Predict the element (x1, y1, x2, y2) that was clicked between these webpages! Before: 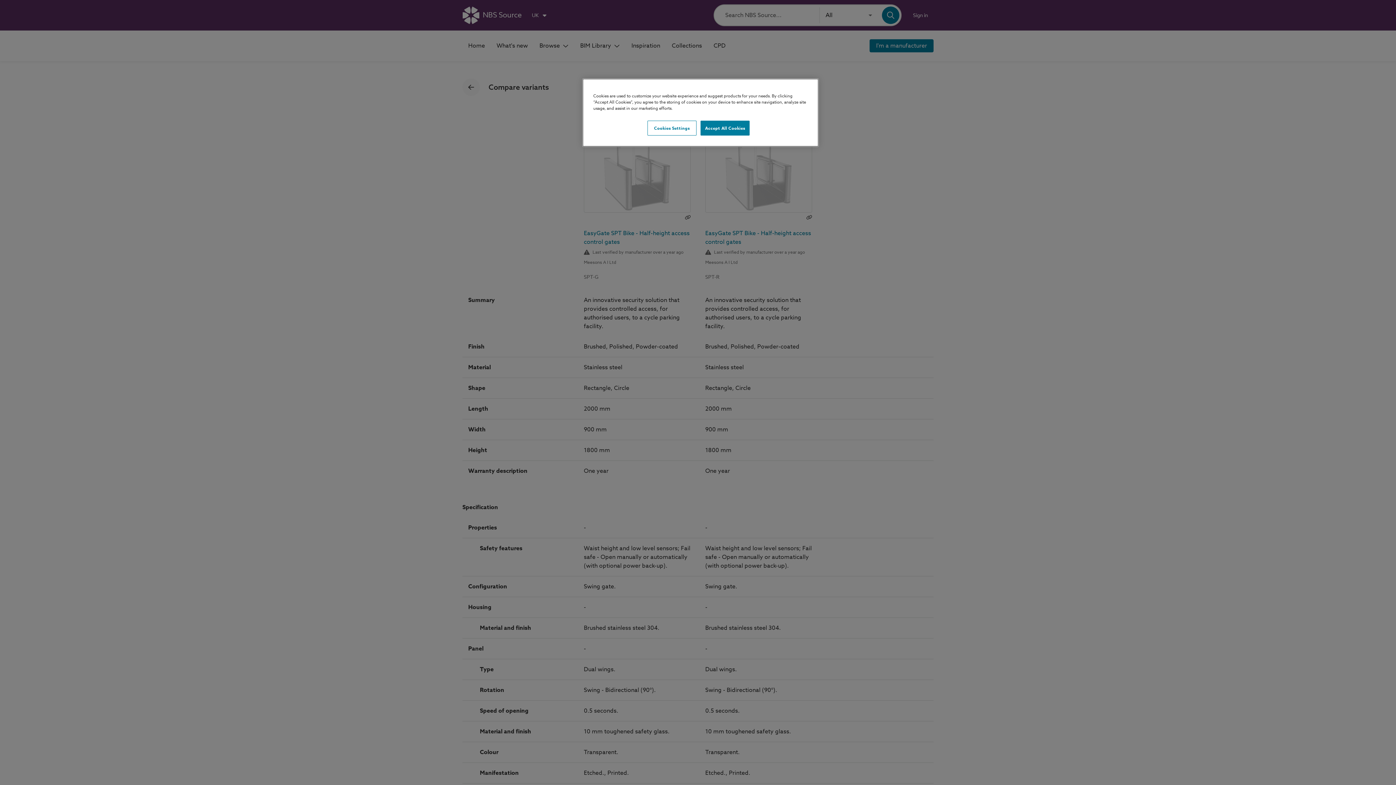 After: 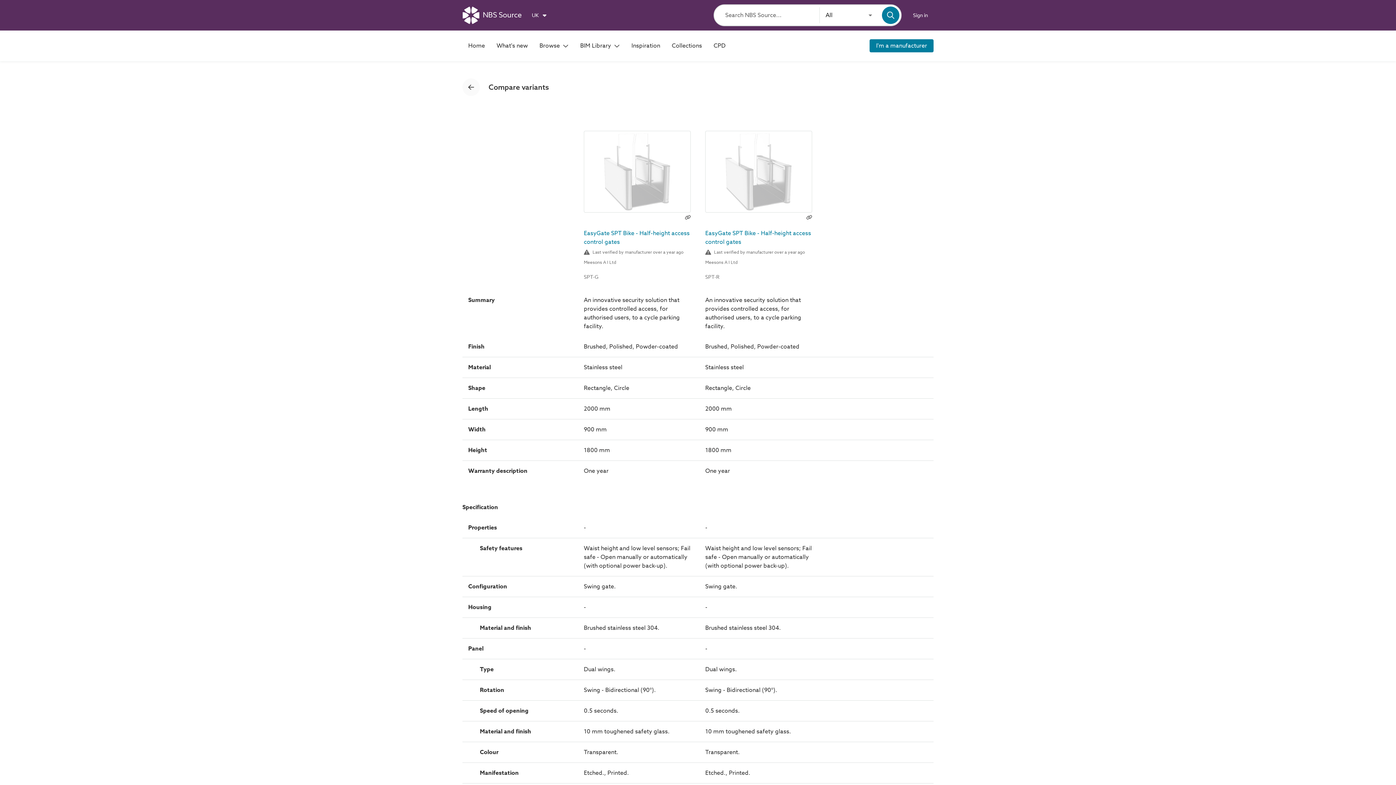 Action: bbox: (700, 120, 749, 135) label: Accept All Cookies